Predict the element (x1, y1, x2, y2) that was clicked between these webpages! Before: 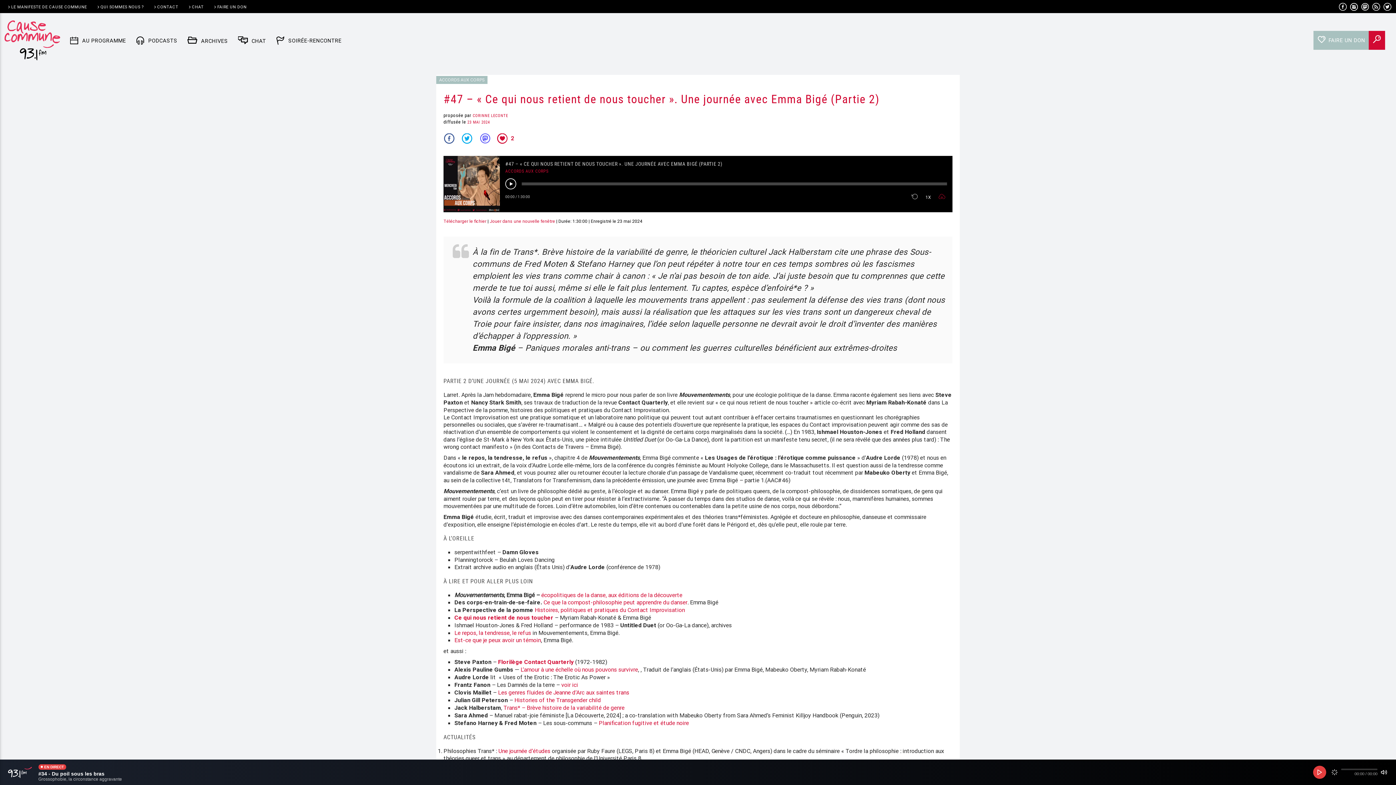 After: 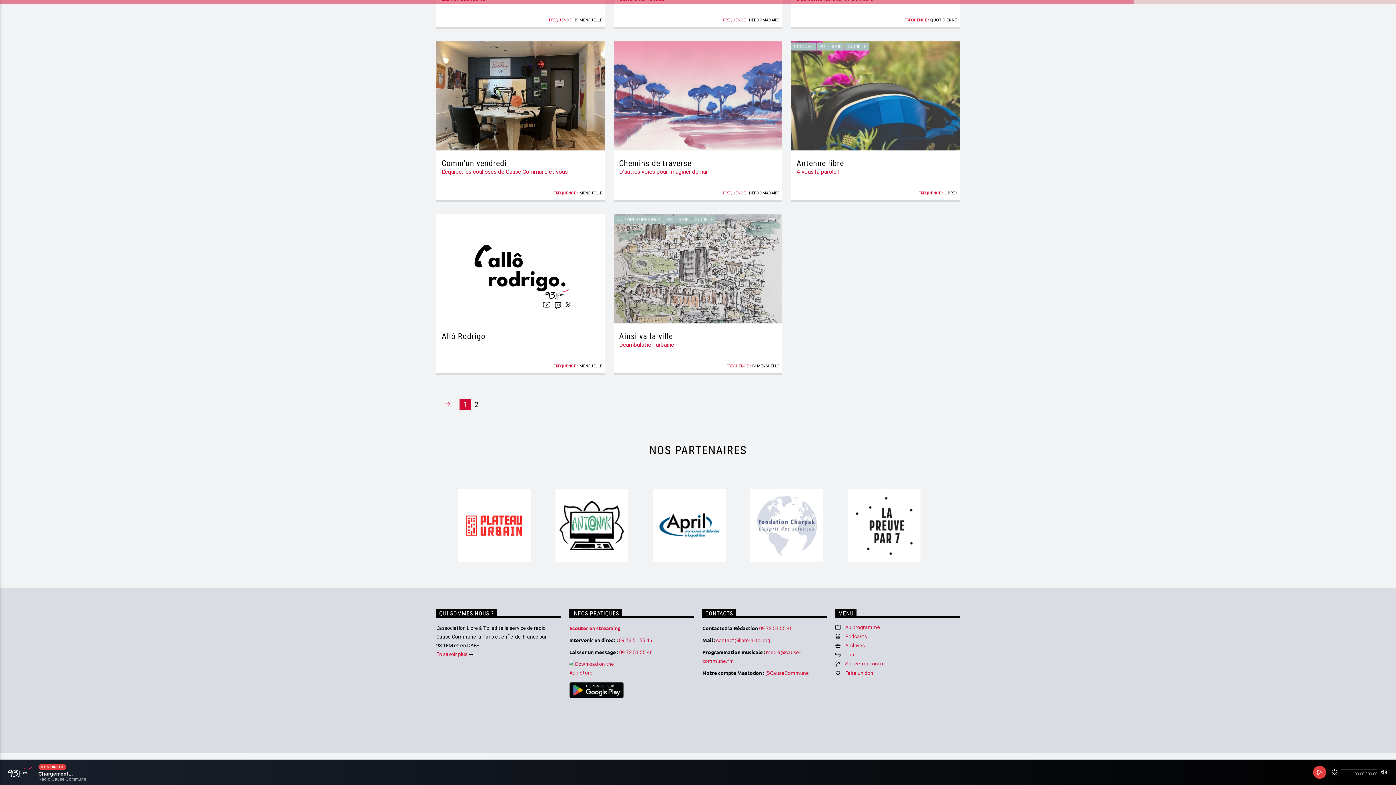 Action: bbox: (150, 4, 181, 9) label: CONTACT